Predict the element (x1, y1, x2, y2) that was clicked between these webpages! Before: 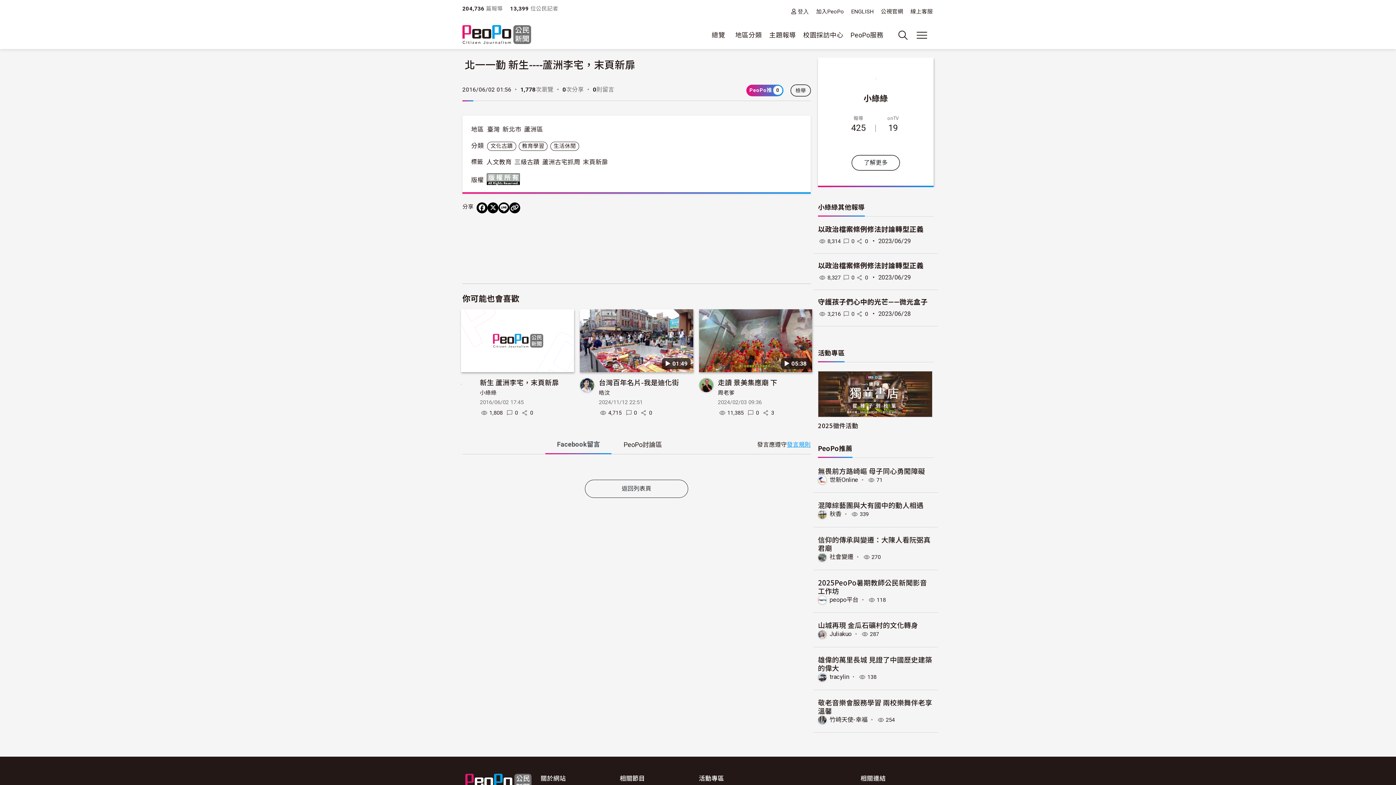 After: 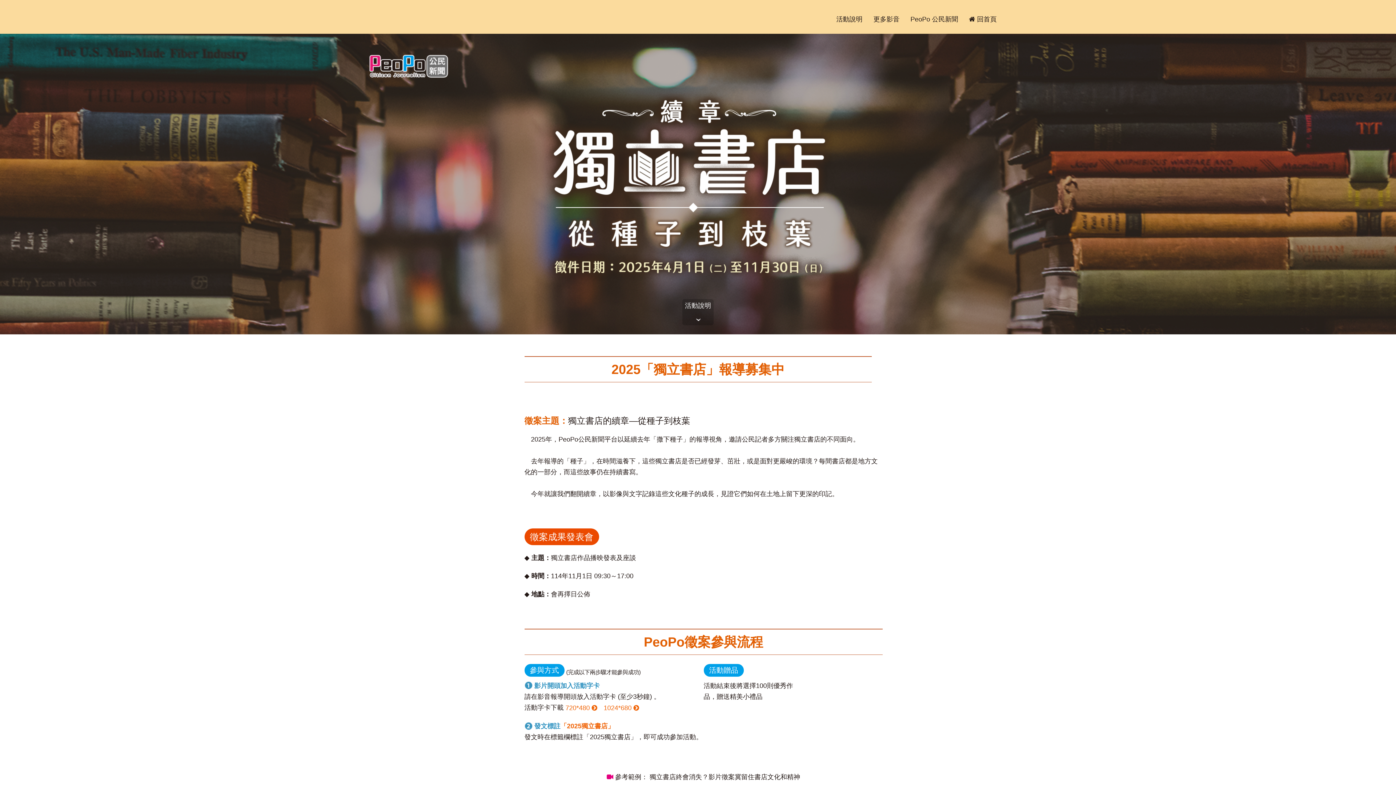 Action: label: 2025徵件活動 bbox: (818, 421, 858, 430)